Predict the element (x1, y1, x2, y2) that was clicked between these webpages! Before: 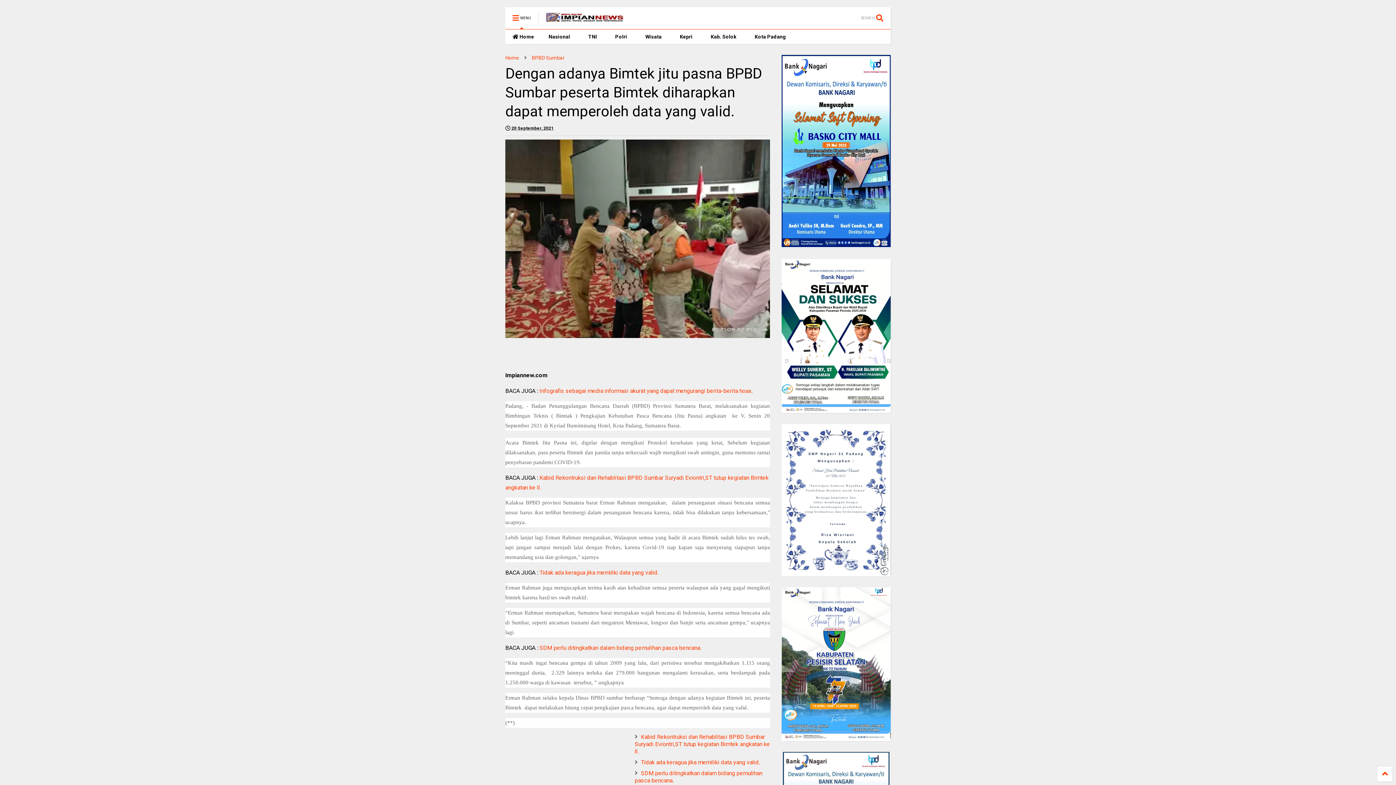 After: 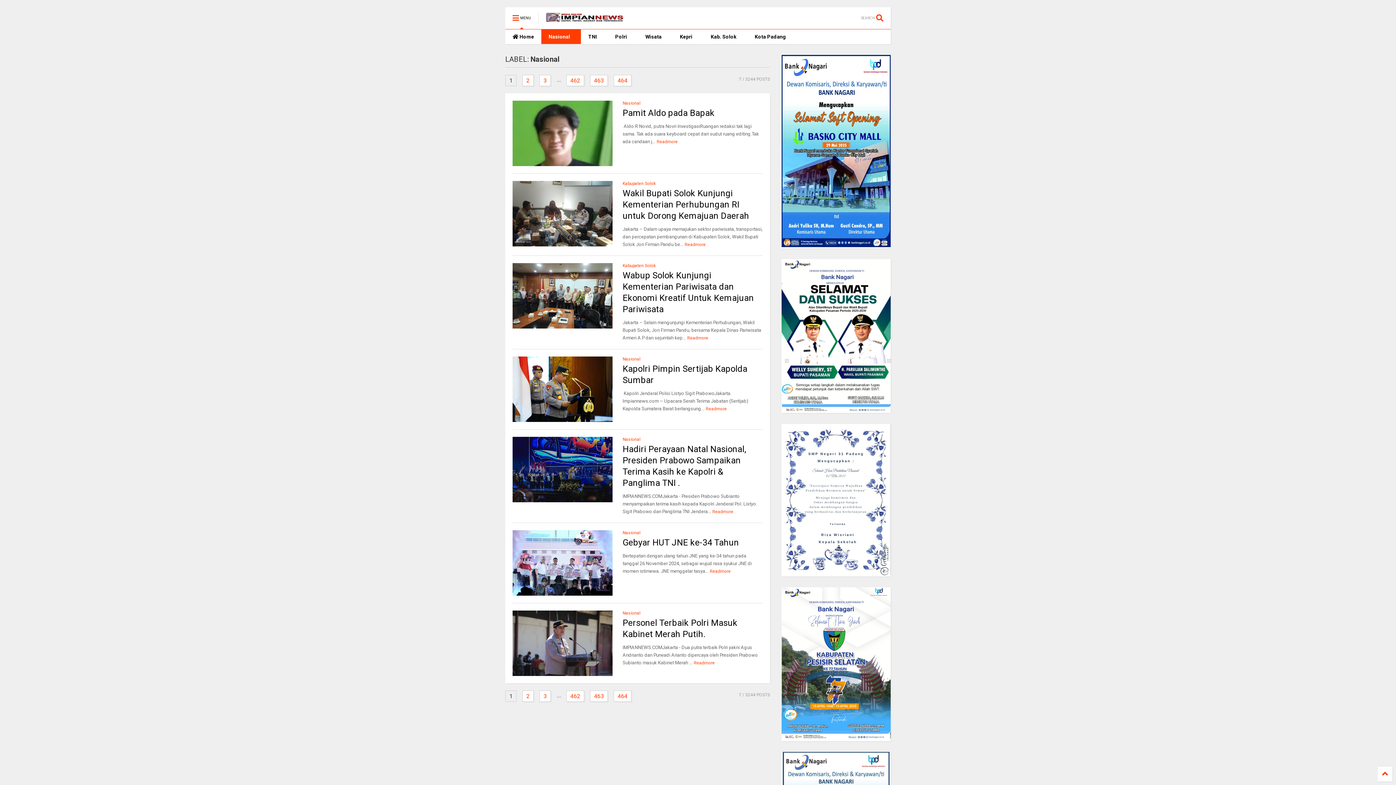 Action: bbox: (541, 29, 581, 44) label: Nasional